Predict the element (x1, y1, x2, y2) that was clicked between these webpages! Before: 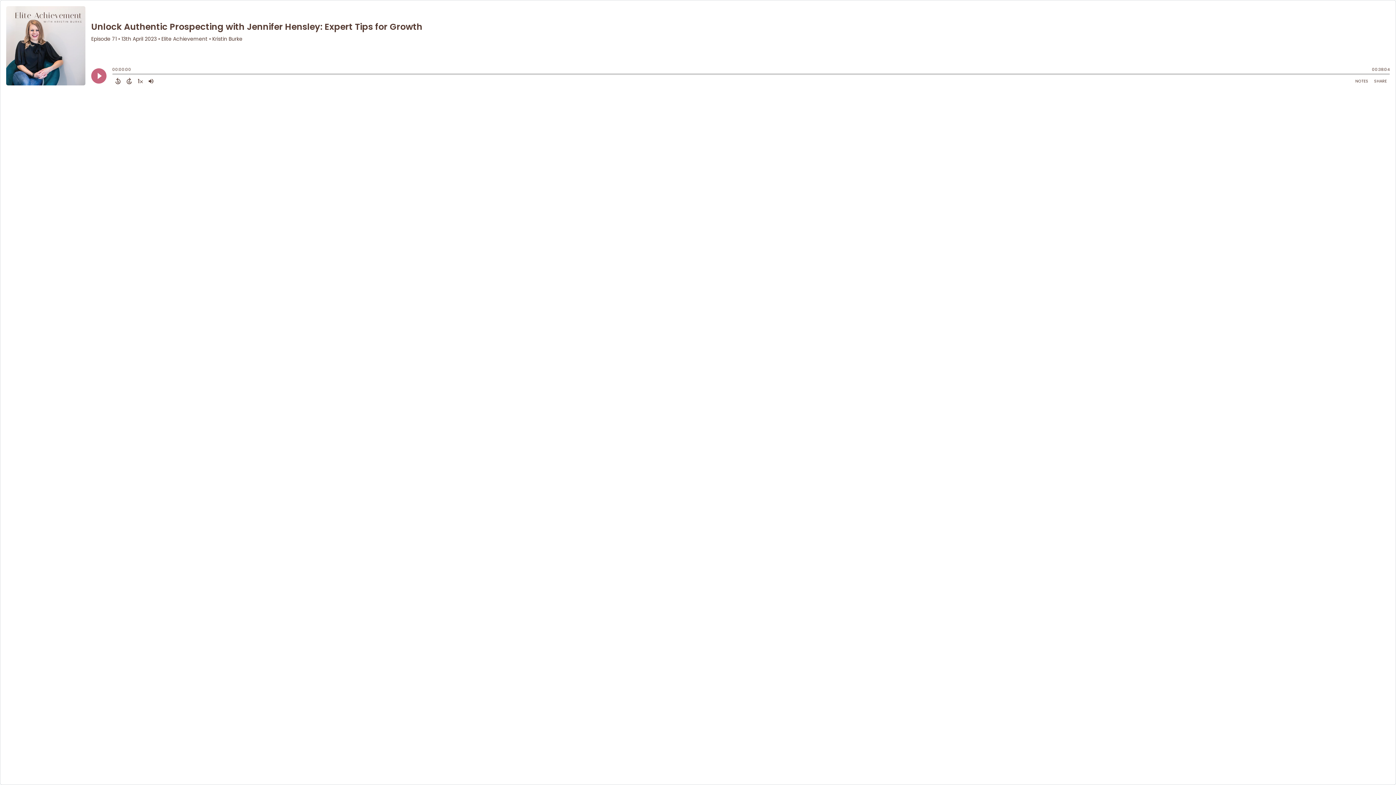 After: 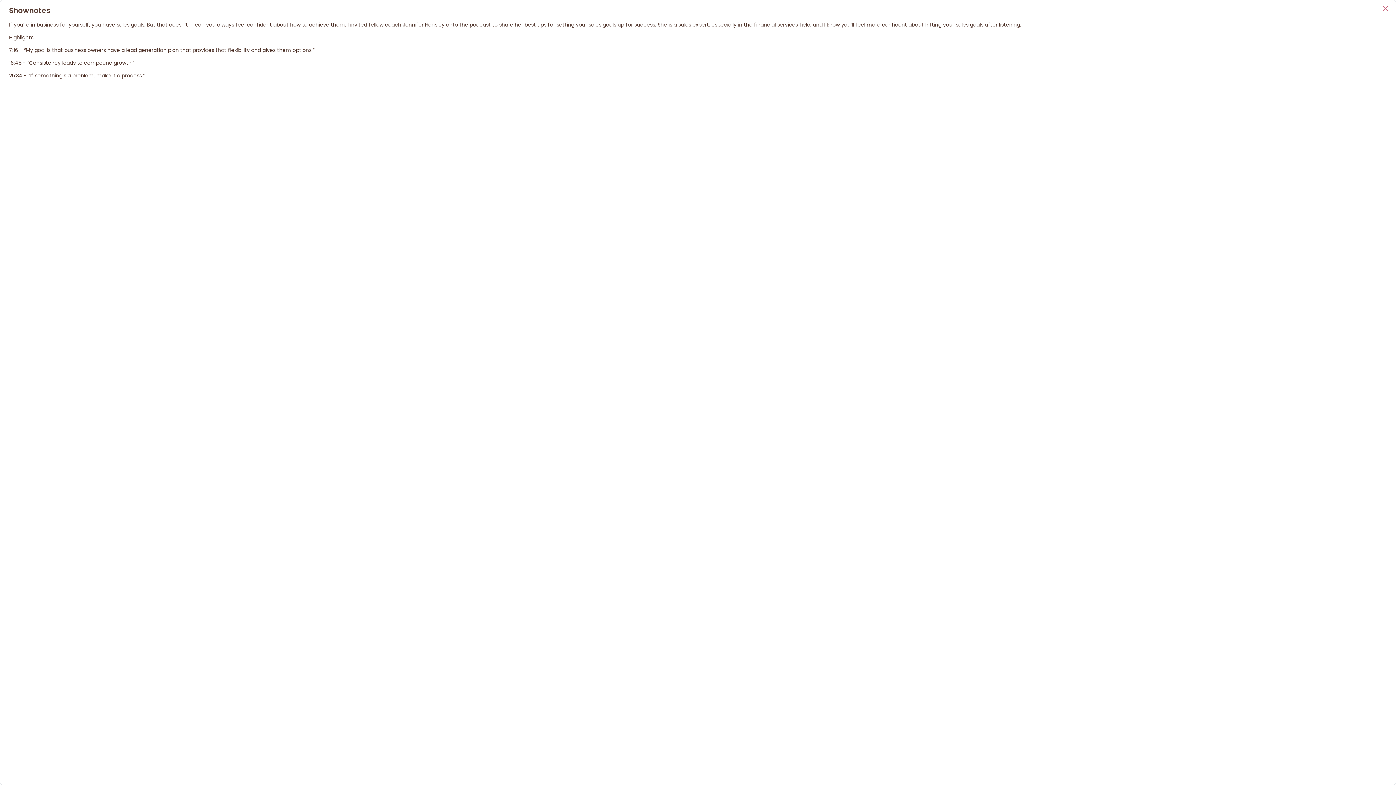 Action: label: Open Shownotes bbox: (1352, 76, 1371, 85)